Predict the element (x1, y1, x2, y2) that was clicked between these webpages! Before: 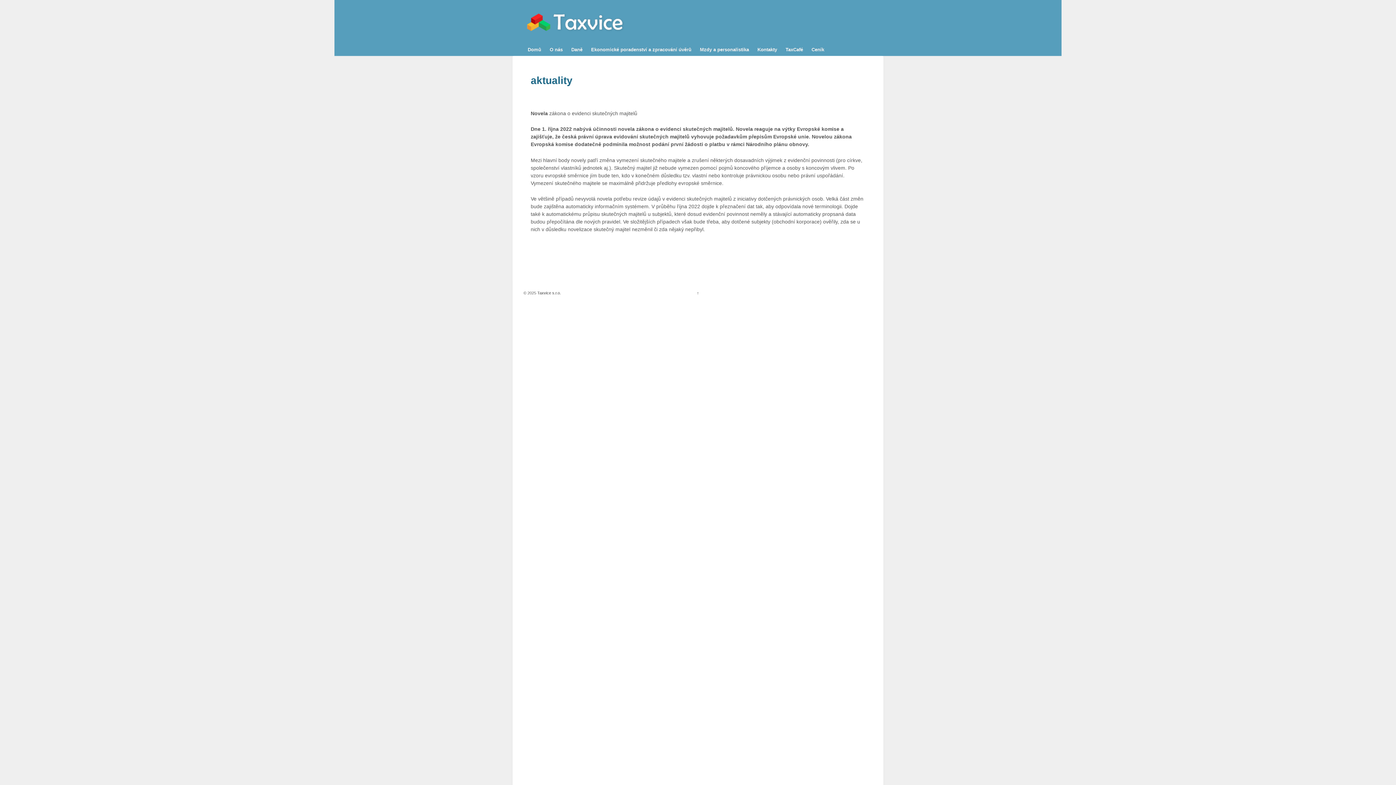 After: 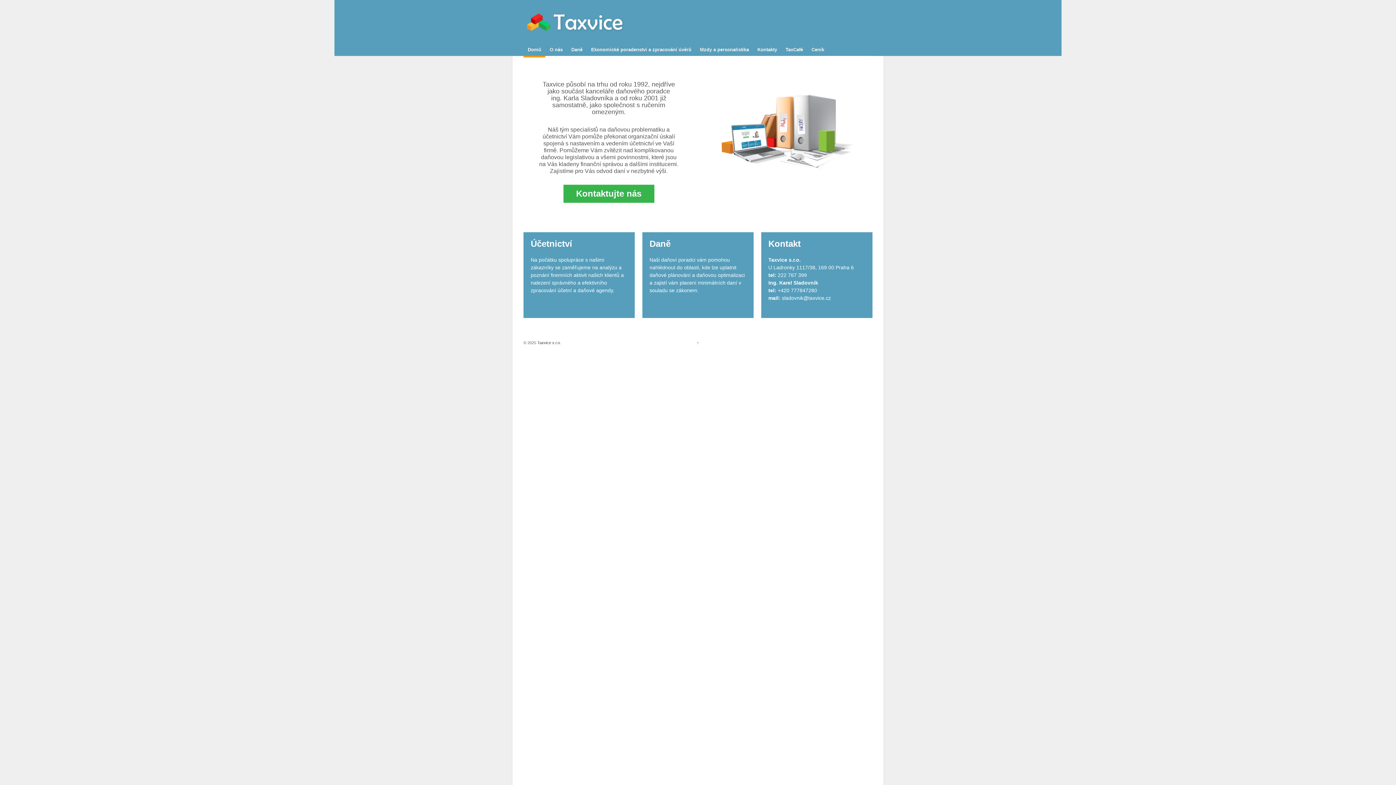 Action: bbox: (536, 290, 561, 295) label:  Taxvice s.r.o.